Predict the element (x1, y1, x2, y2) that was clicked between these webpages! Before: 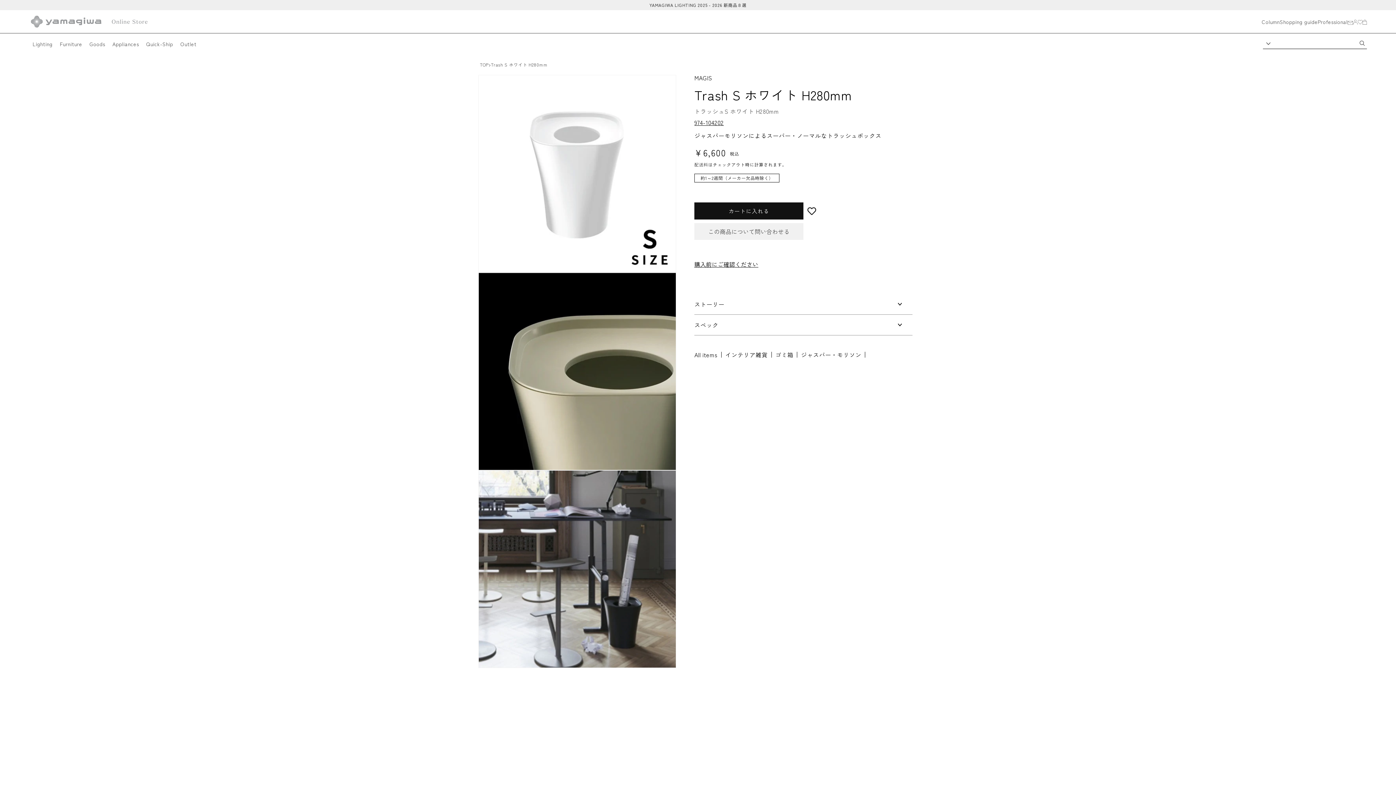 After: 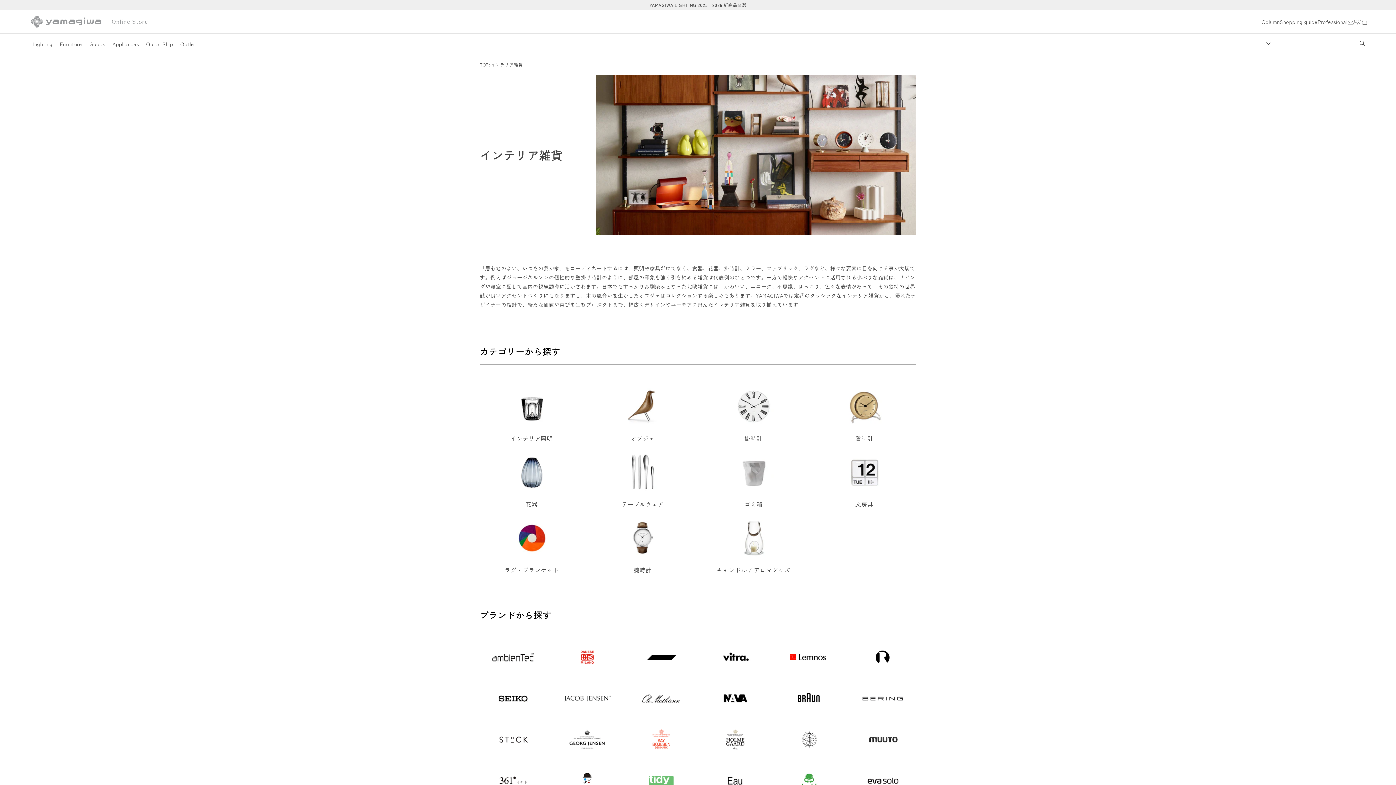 Action: label: Goods bbox: (89, 40, 105, 47)